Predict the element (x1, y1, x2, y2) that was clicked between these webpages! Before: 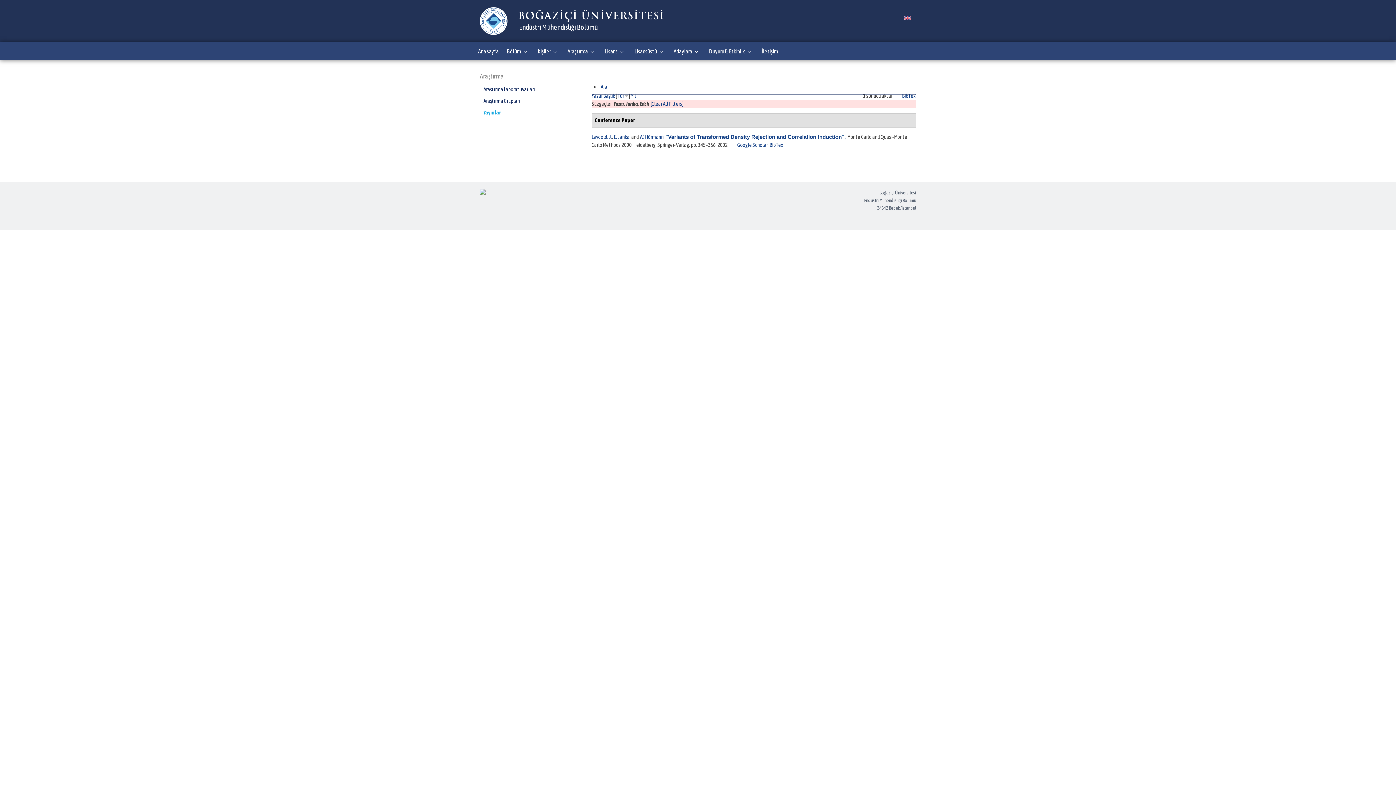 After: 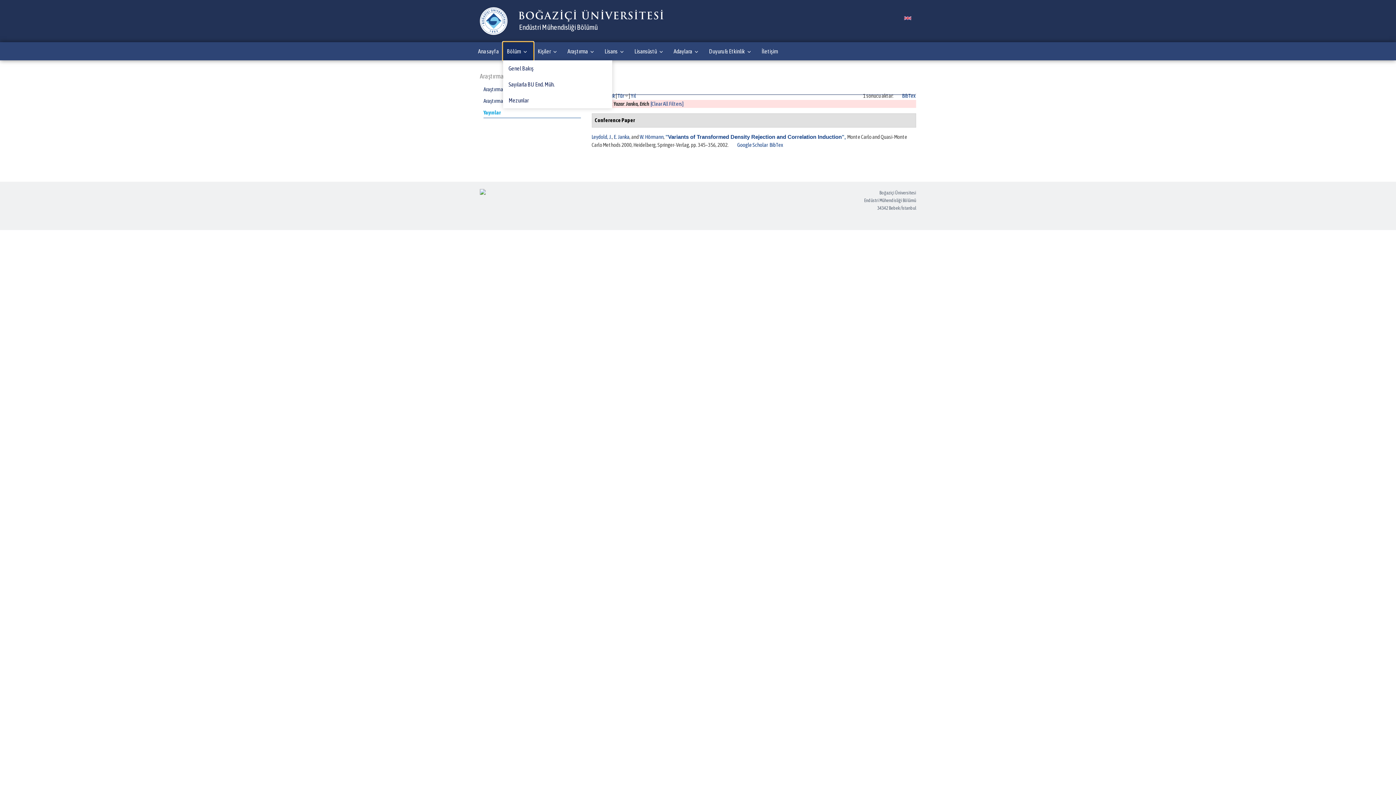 Action: label: Bölüm bbox: (503, 42, 533, 60)